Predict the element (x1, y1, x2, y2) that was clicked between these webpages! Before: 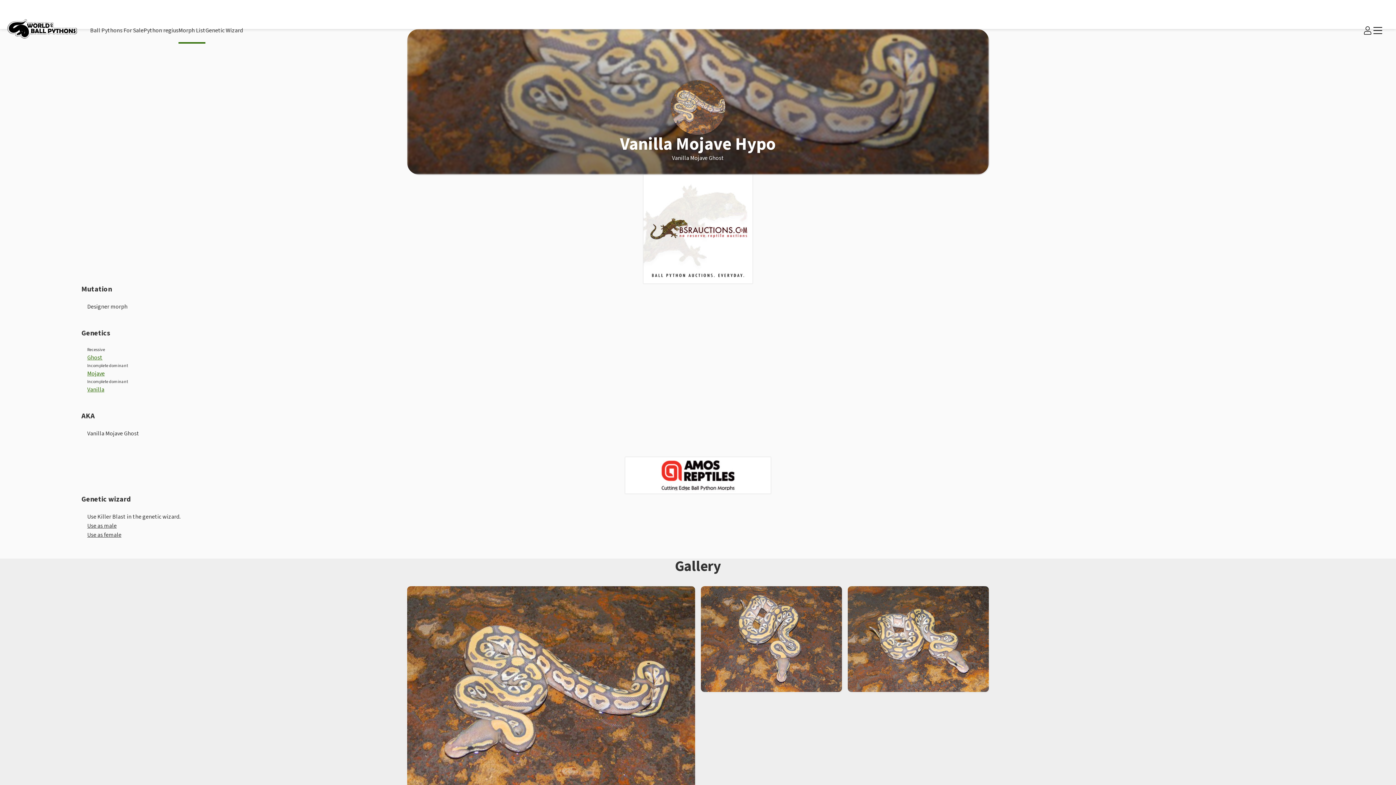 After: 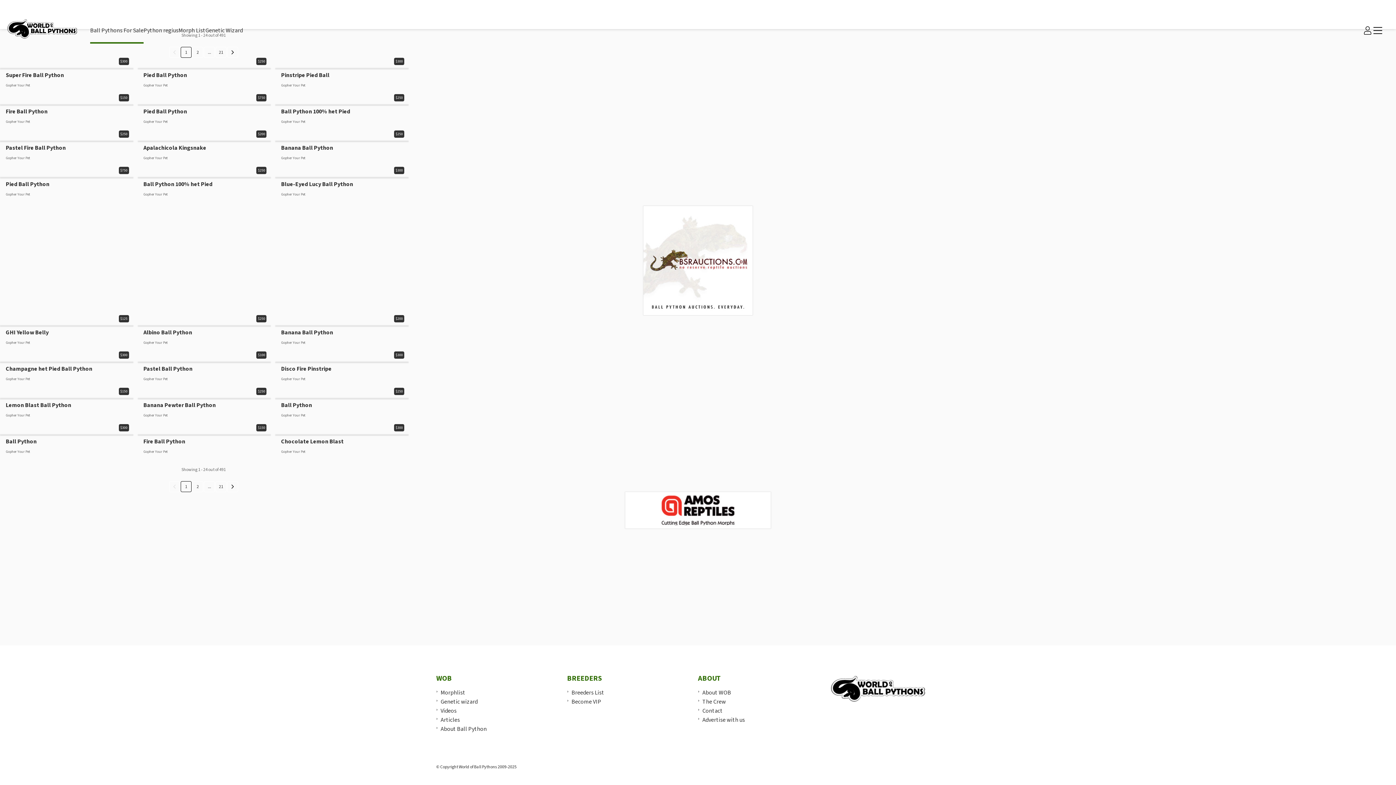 Action: bbox: (90, 26, 143, 35) label: Ball Pythons For Sale